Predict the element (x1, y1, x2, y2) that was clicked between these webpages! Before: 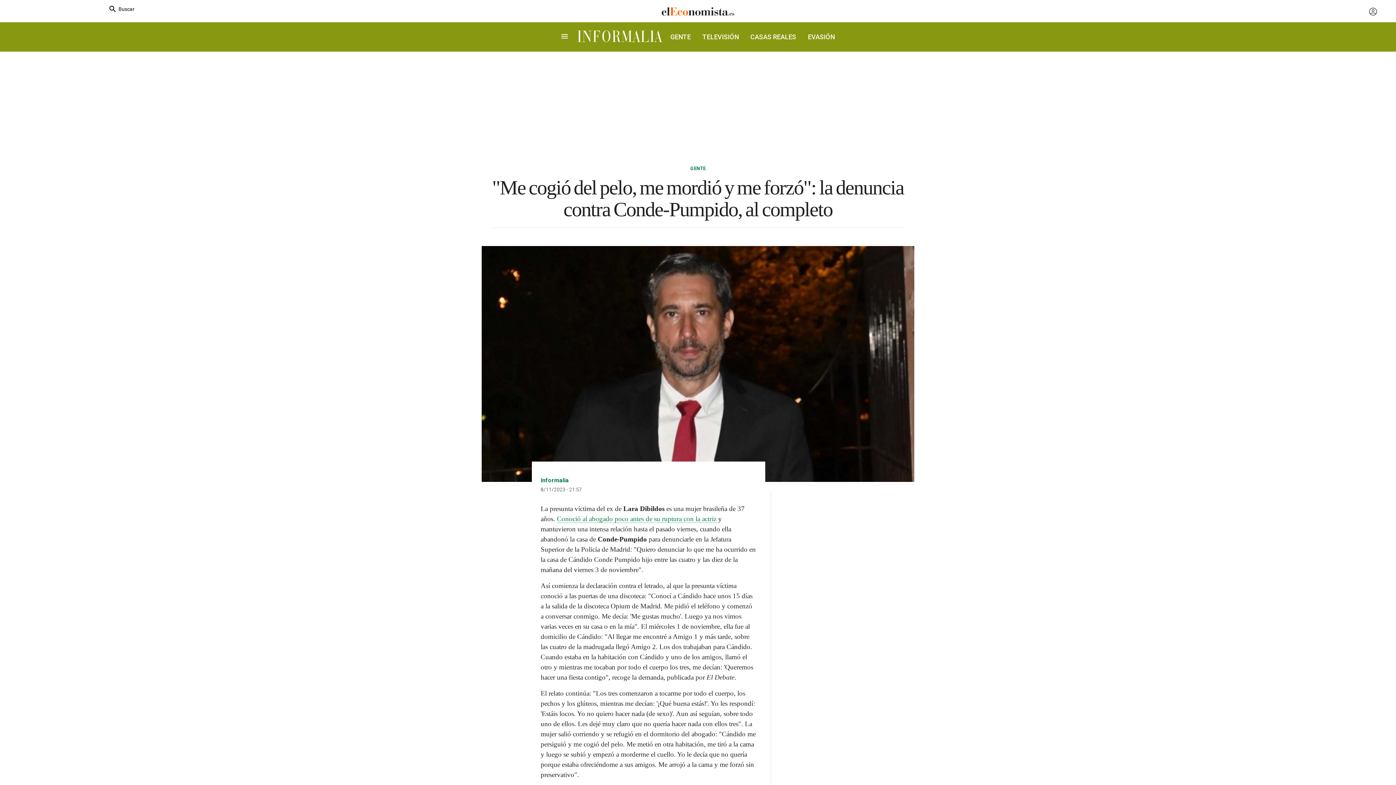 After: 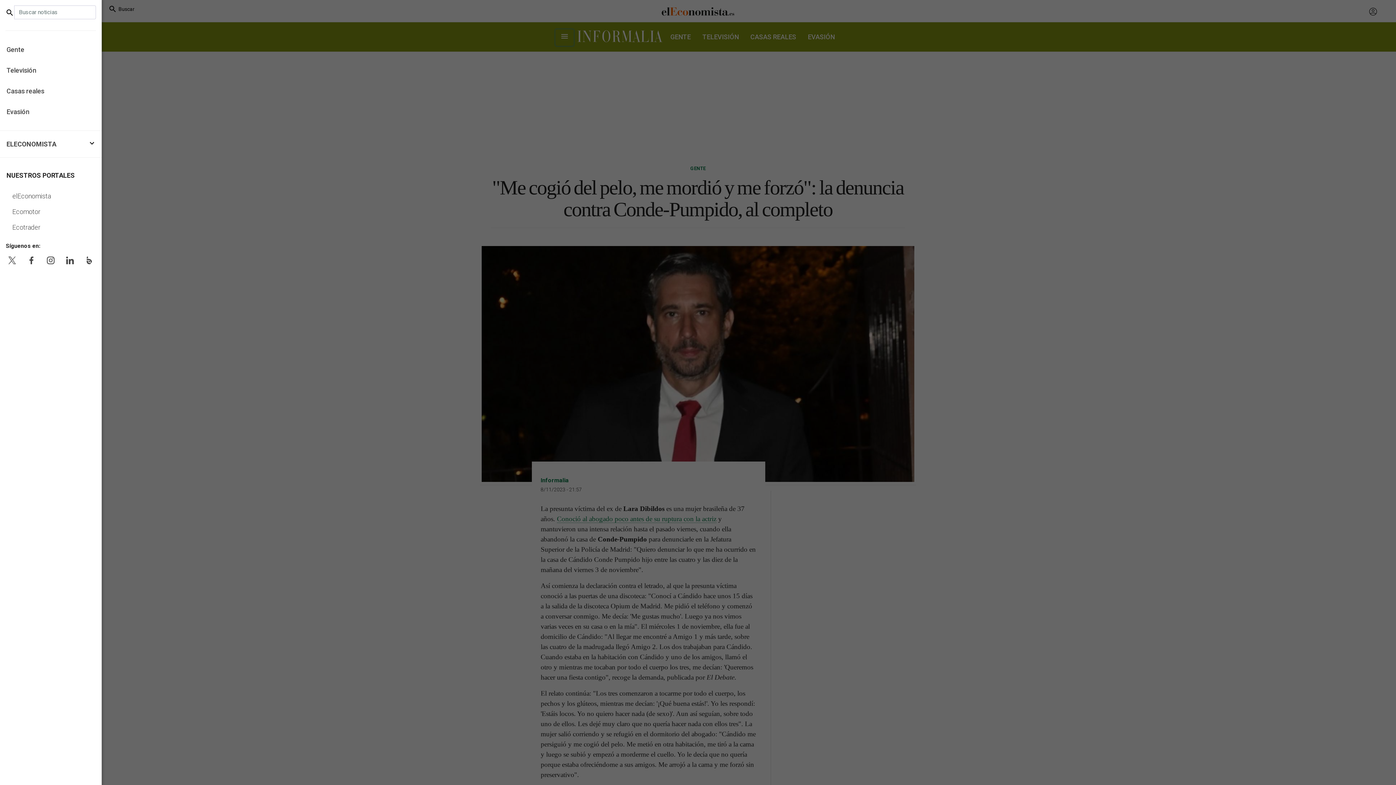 Action: bbox: (555, 29, 573, 45) label: Toggle navigation